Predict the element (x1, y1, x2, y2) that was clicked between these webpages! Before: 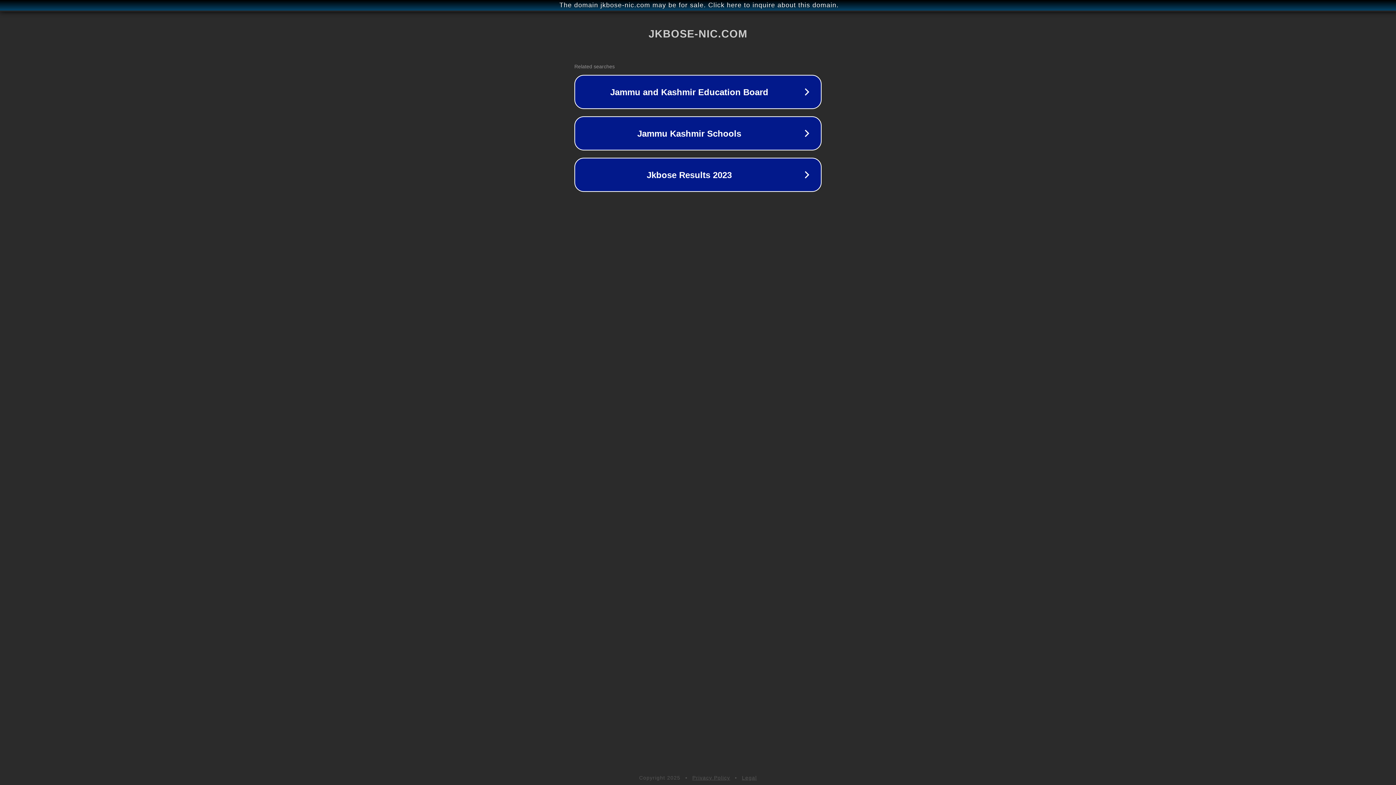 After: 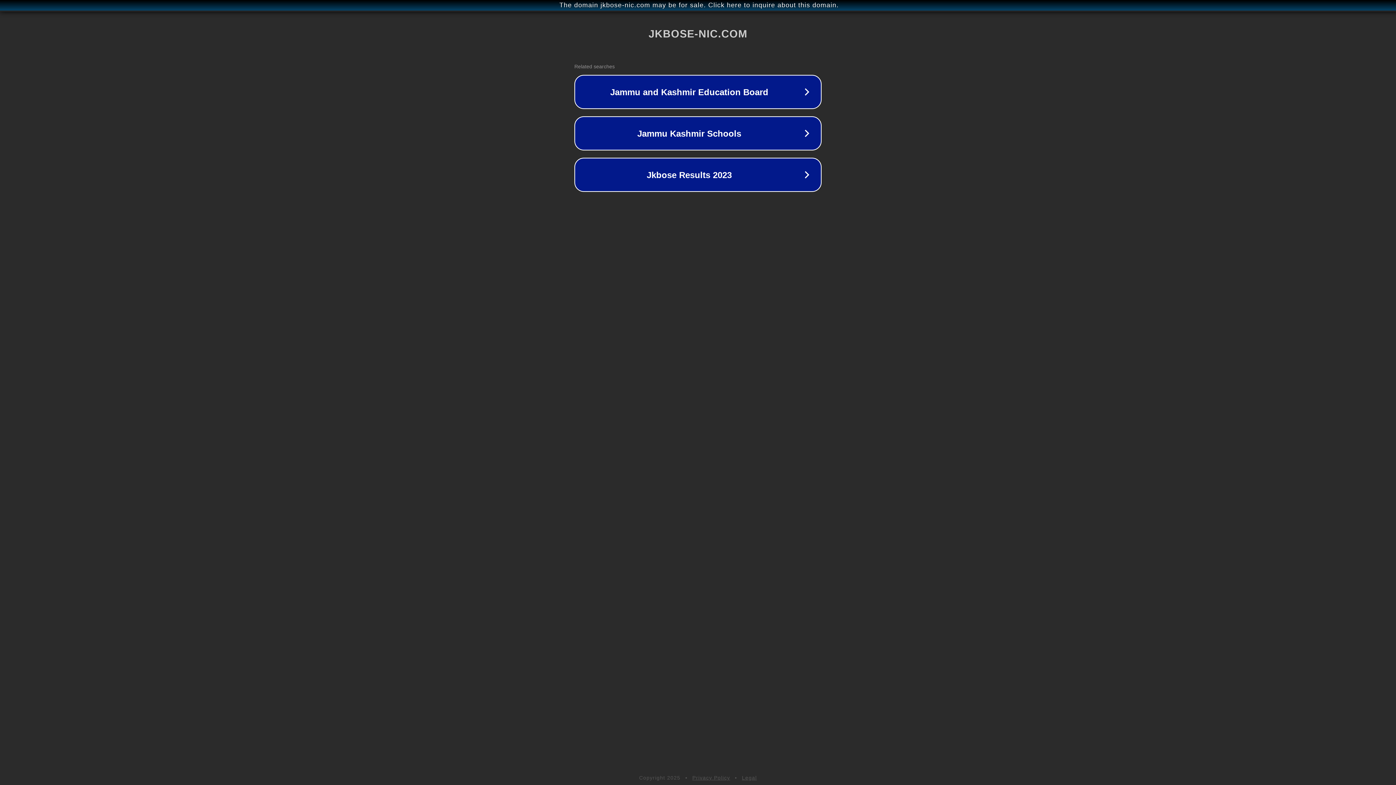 Action: bbox: (742, 775, 757, 781) label: Legal